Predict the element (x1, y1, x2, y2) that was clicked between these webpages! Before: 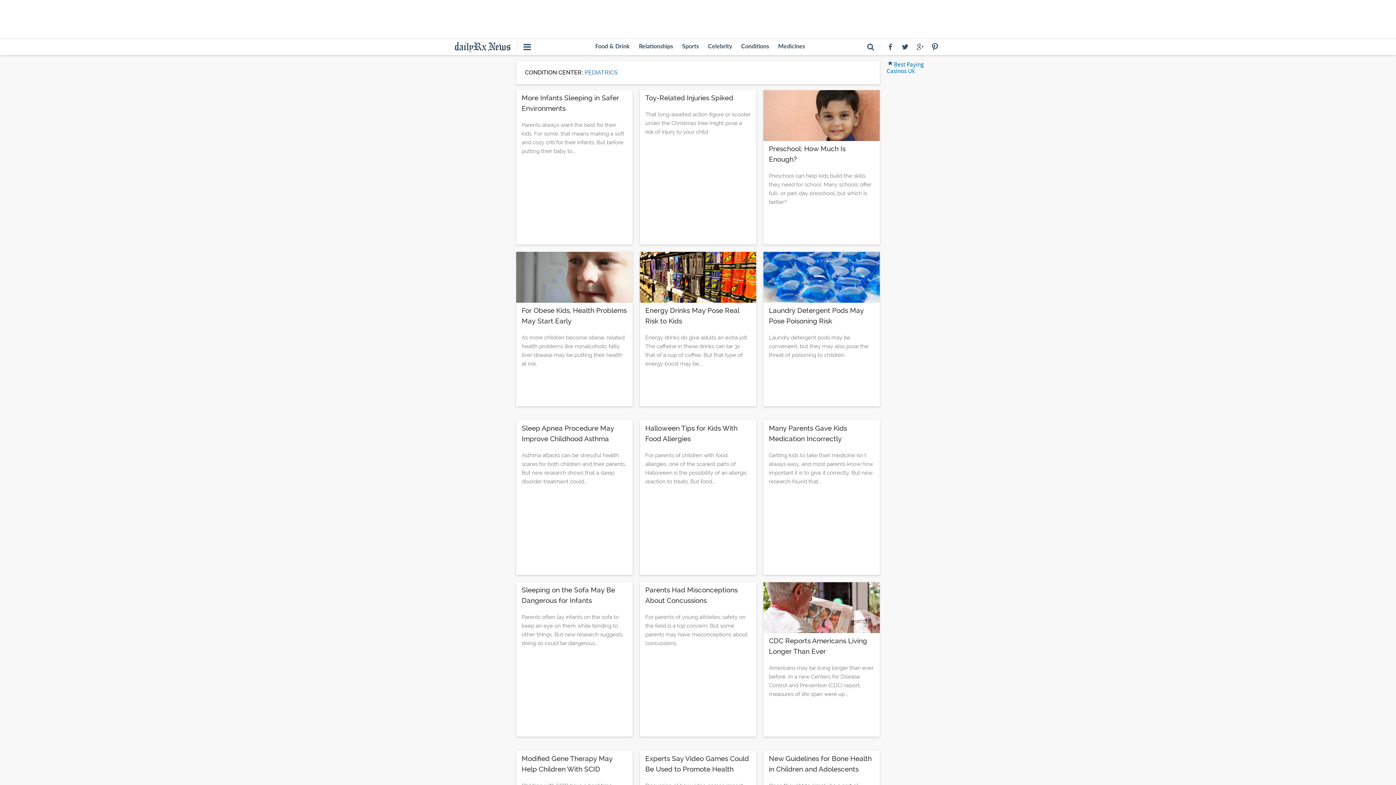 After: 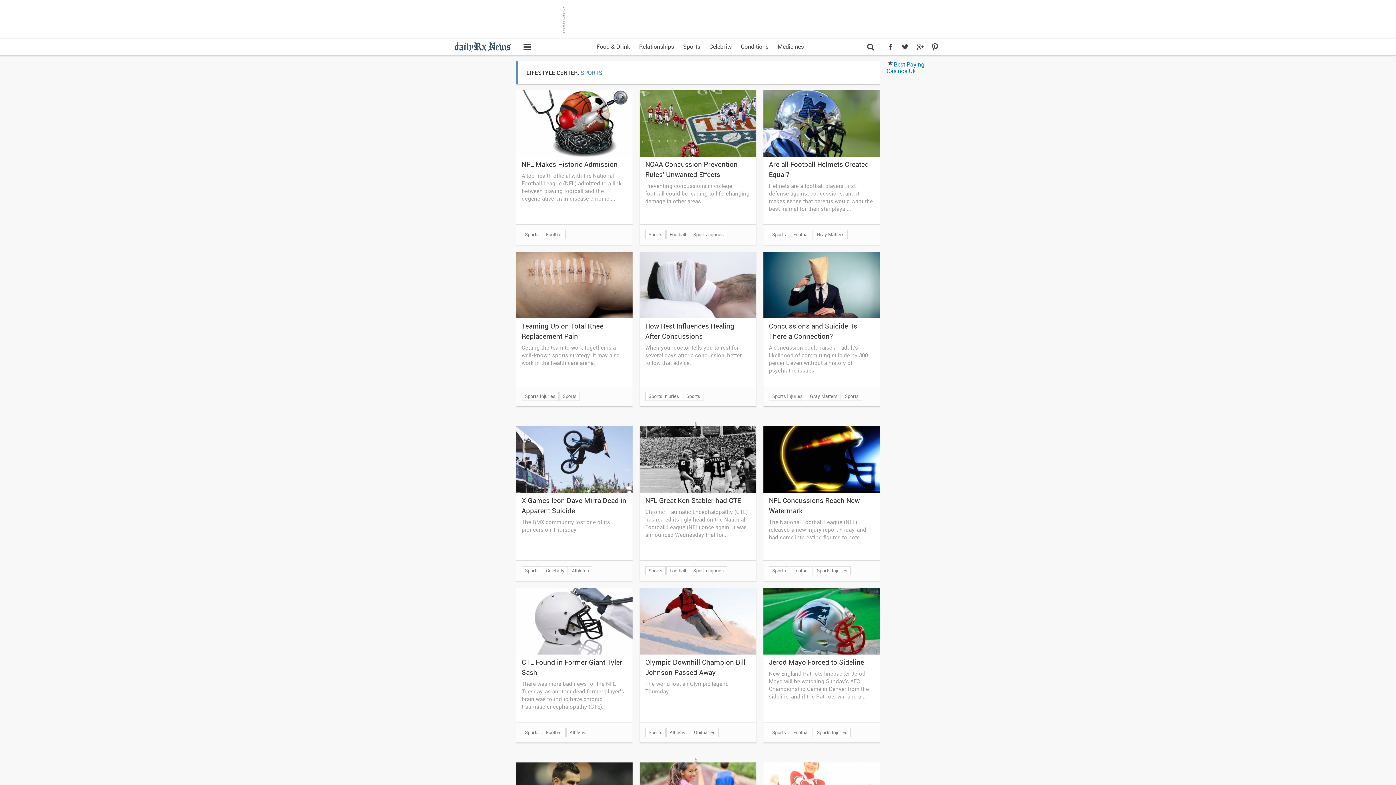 Action: label: Sports bbox: (678, 38, 703, 55)